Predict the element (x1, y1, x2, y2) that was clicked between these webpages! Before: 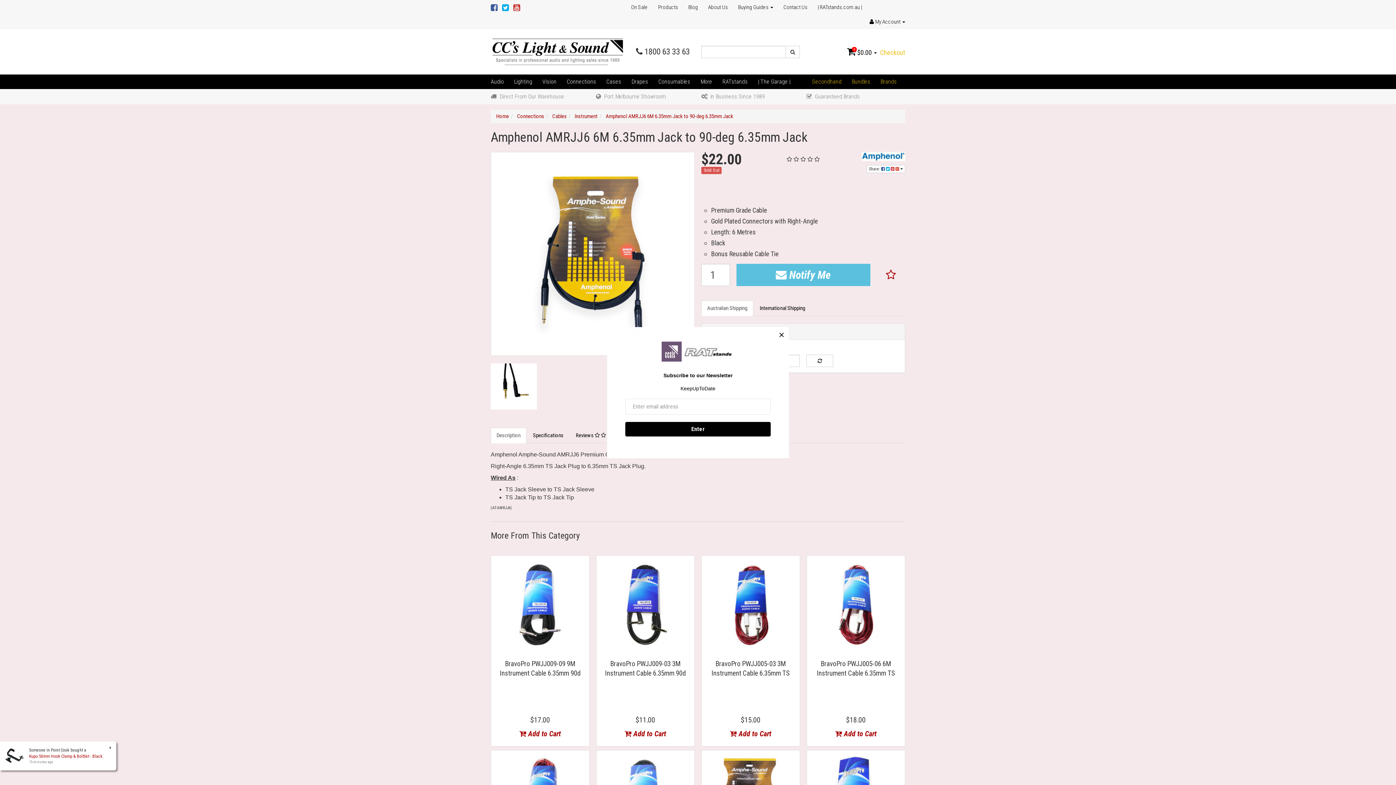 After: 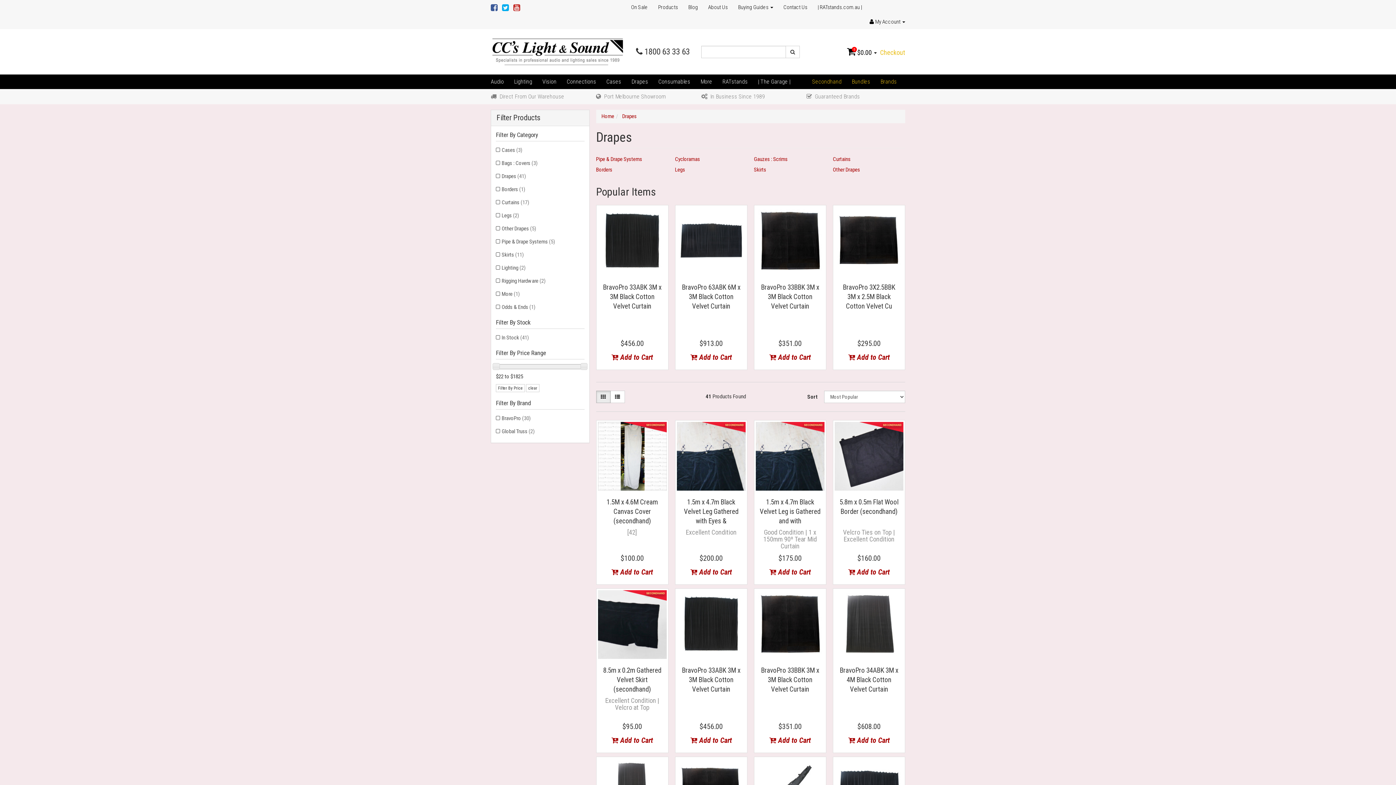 Action: bbox: (626, 74, 653, 89) label: Drapes